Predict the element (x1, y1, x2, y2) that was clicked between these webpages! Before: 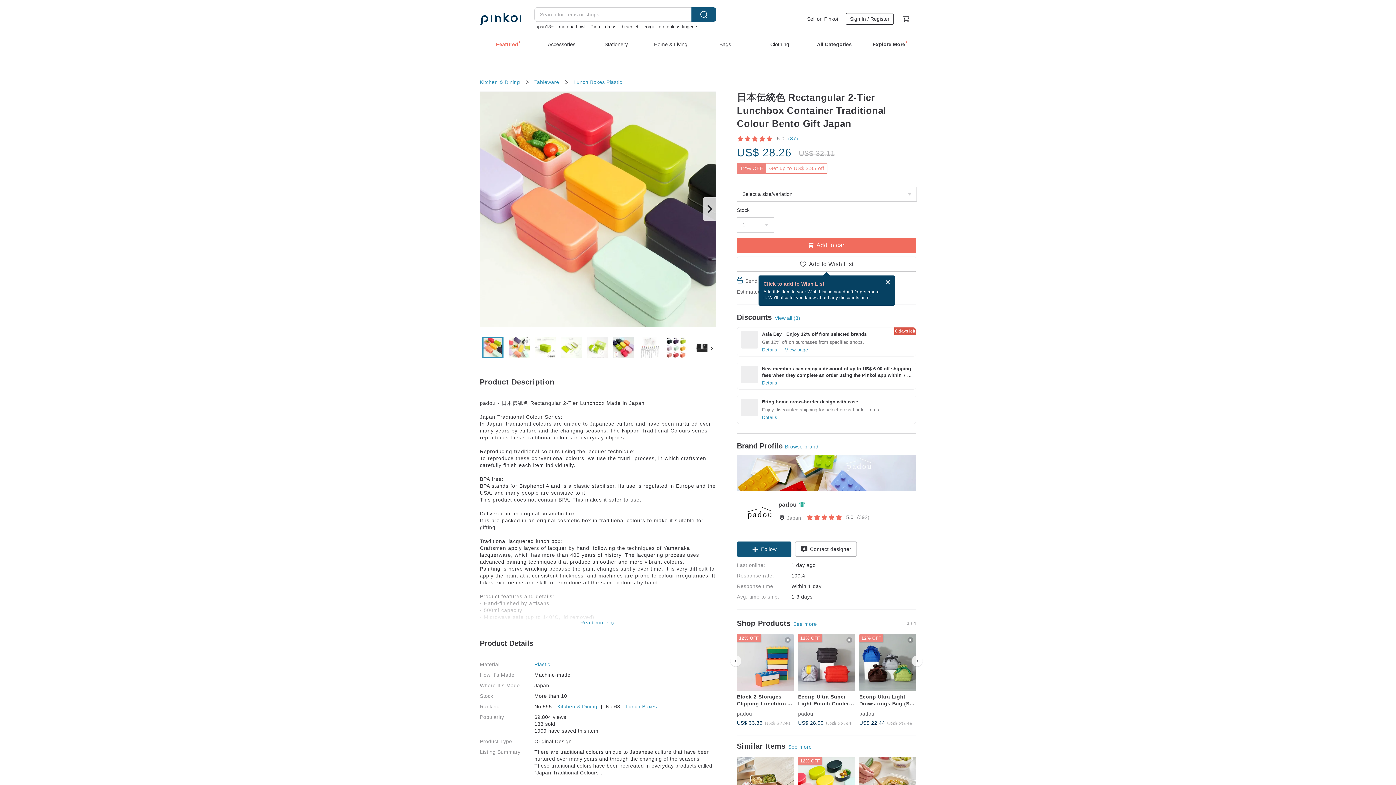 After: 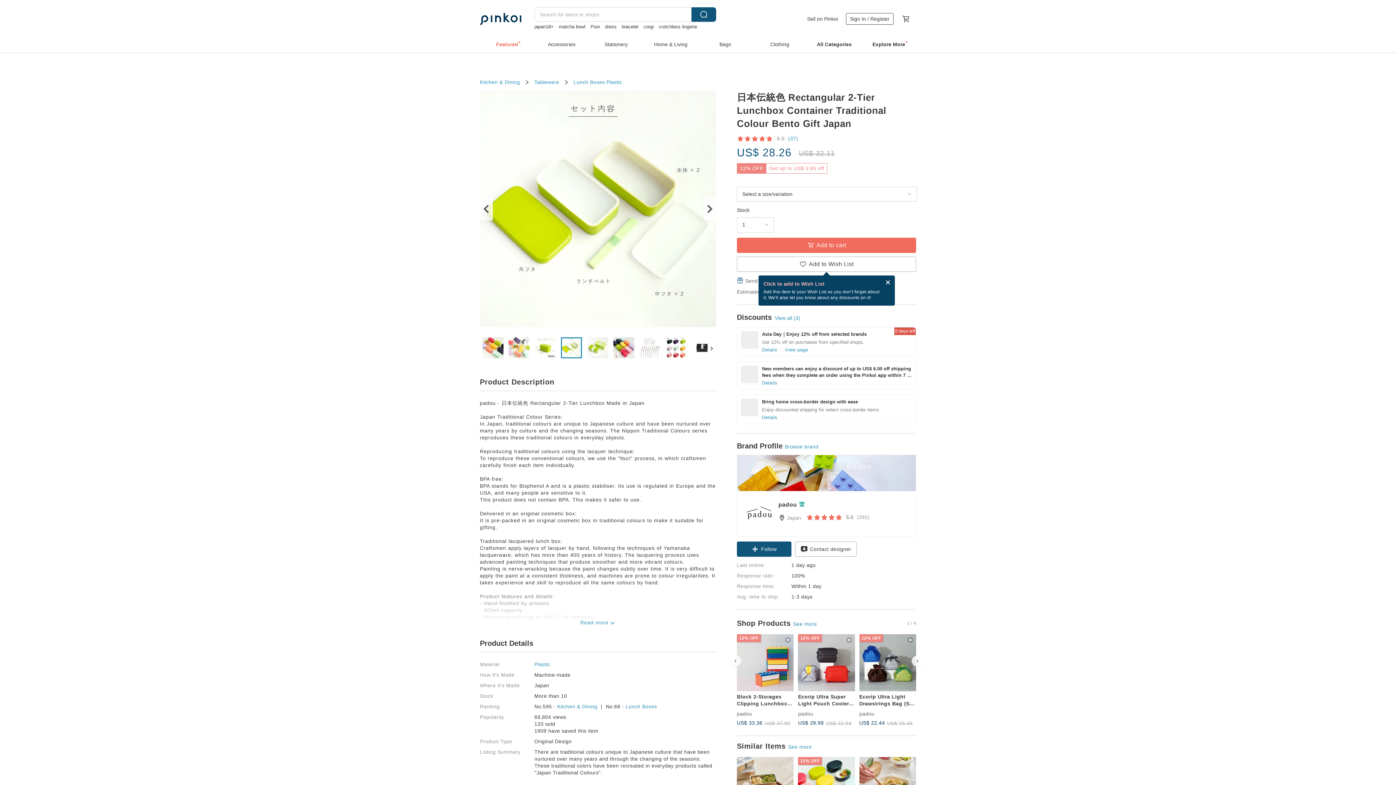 Action: bbox: (561, 337, 582, 358)